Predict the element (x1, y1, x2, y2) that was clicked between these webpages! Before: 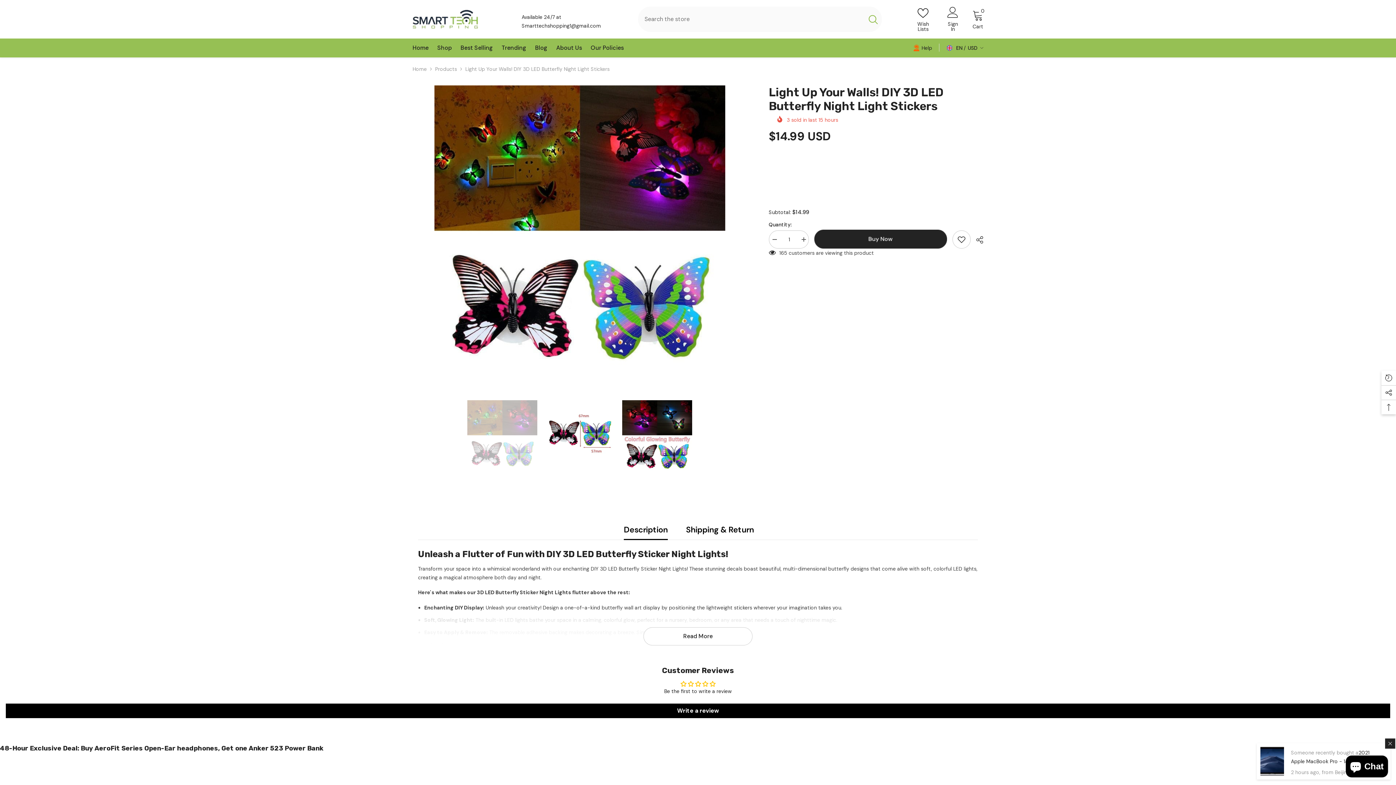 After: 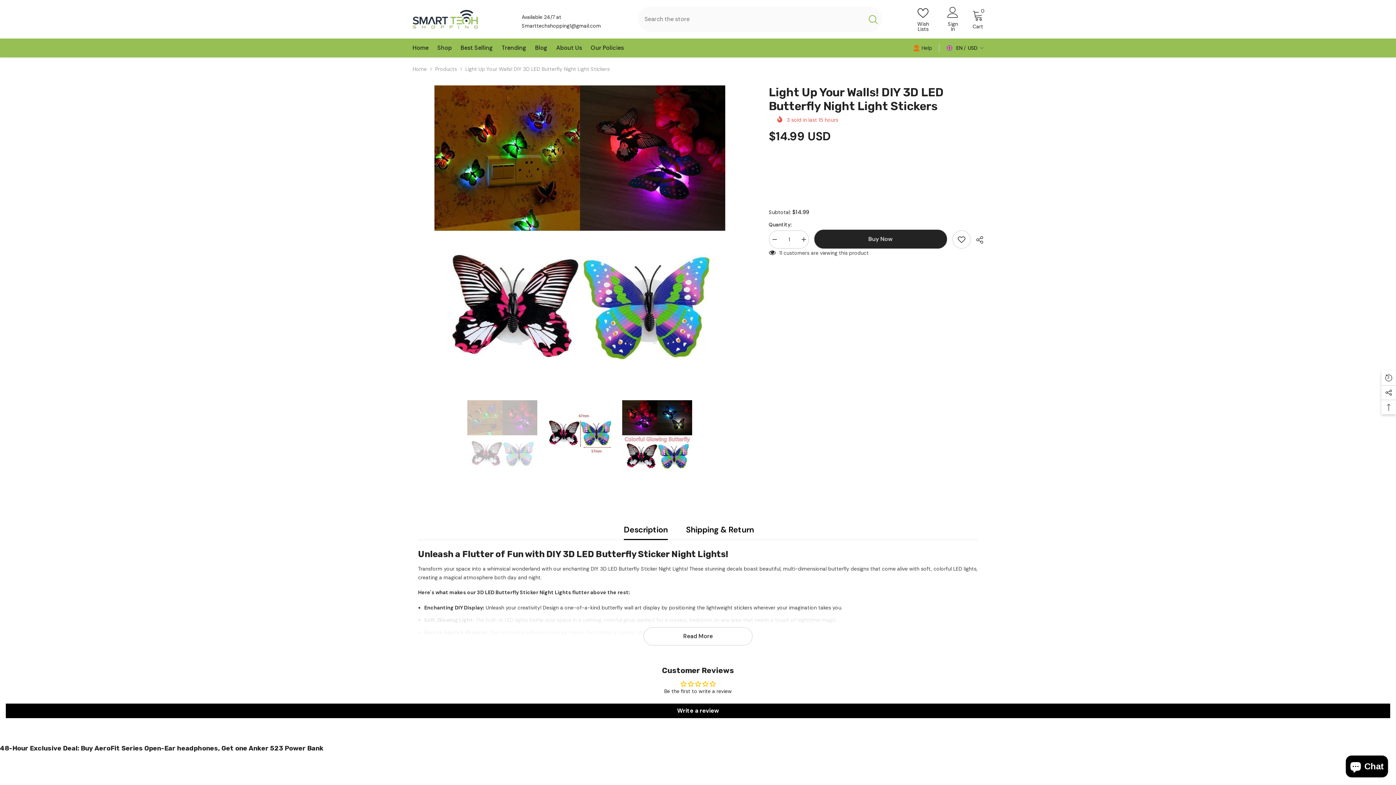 Action: label: Decrease quantity for Light Up Your Walls! DIY 3D LED Butterfly Night Light Stickers bbox: (768, 230, 779, 248)